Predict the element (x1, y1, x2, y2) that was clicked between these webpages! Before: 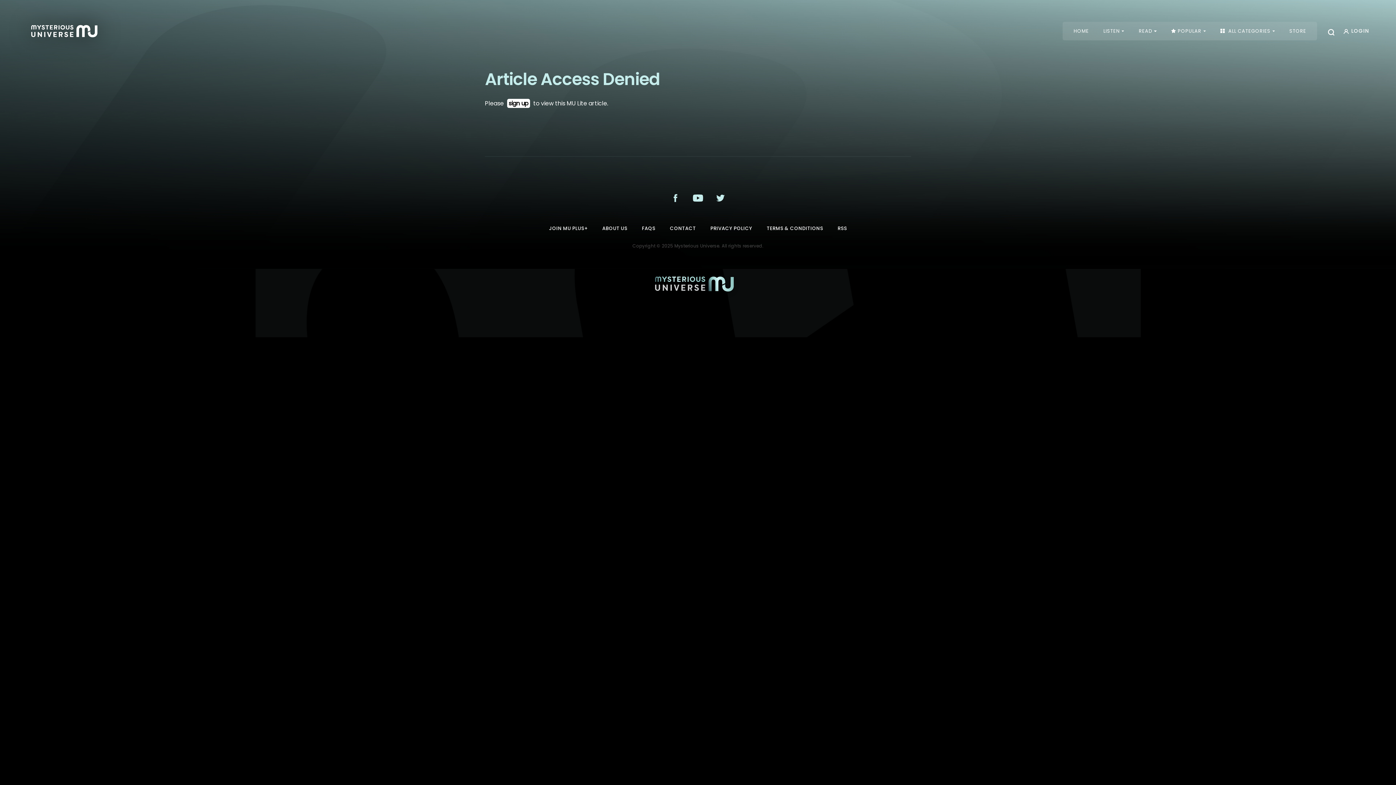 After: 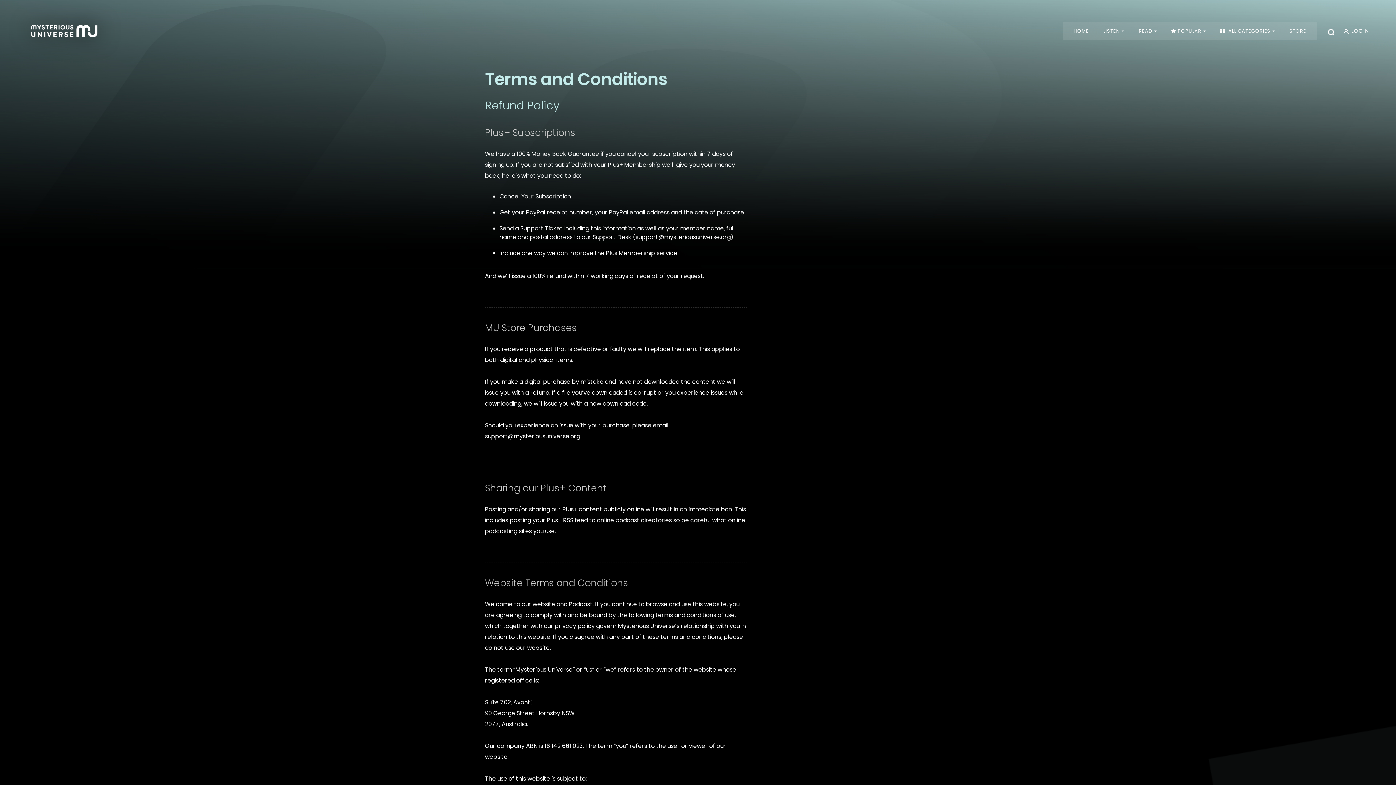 Action: label: TERMS & CONDITIONS bbox: (767, 225, 823, 232)